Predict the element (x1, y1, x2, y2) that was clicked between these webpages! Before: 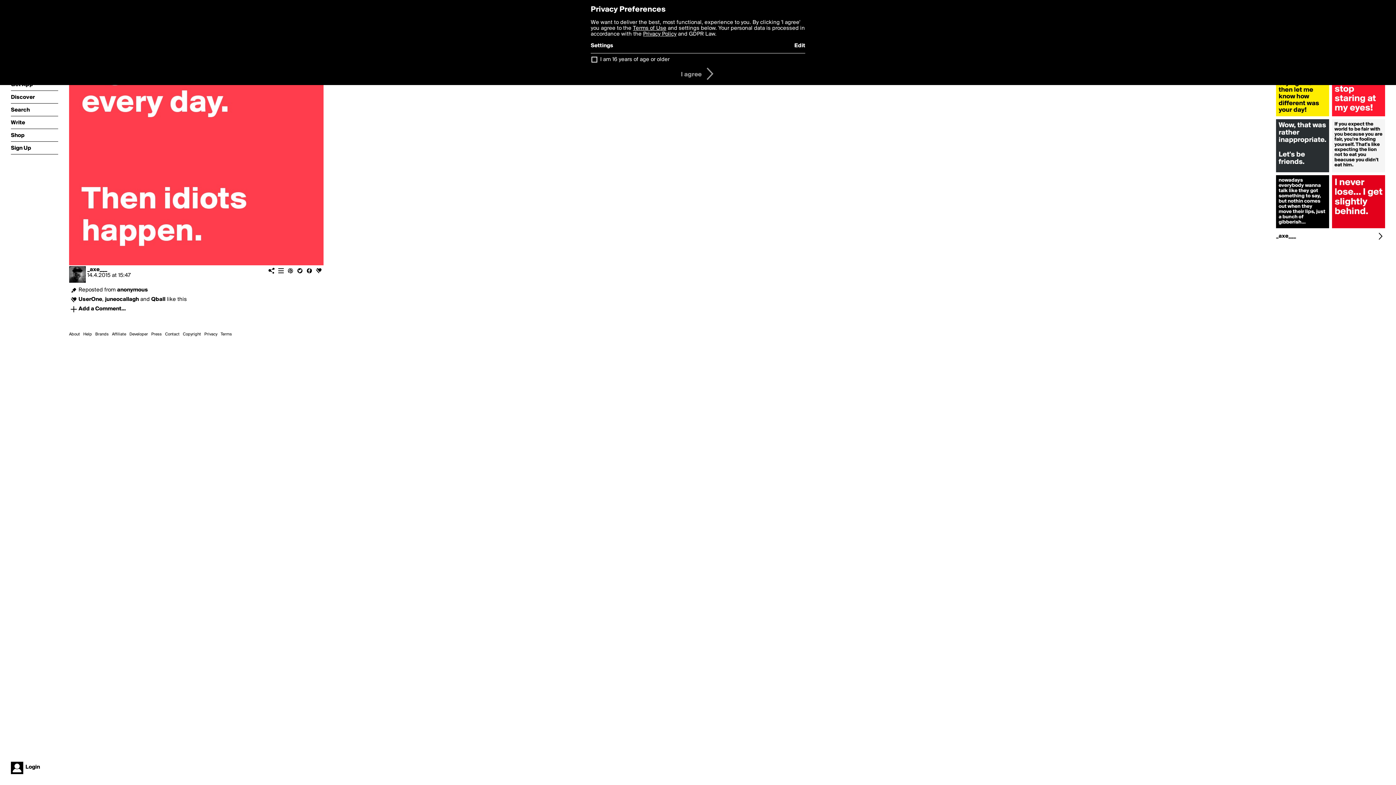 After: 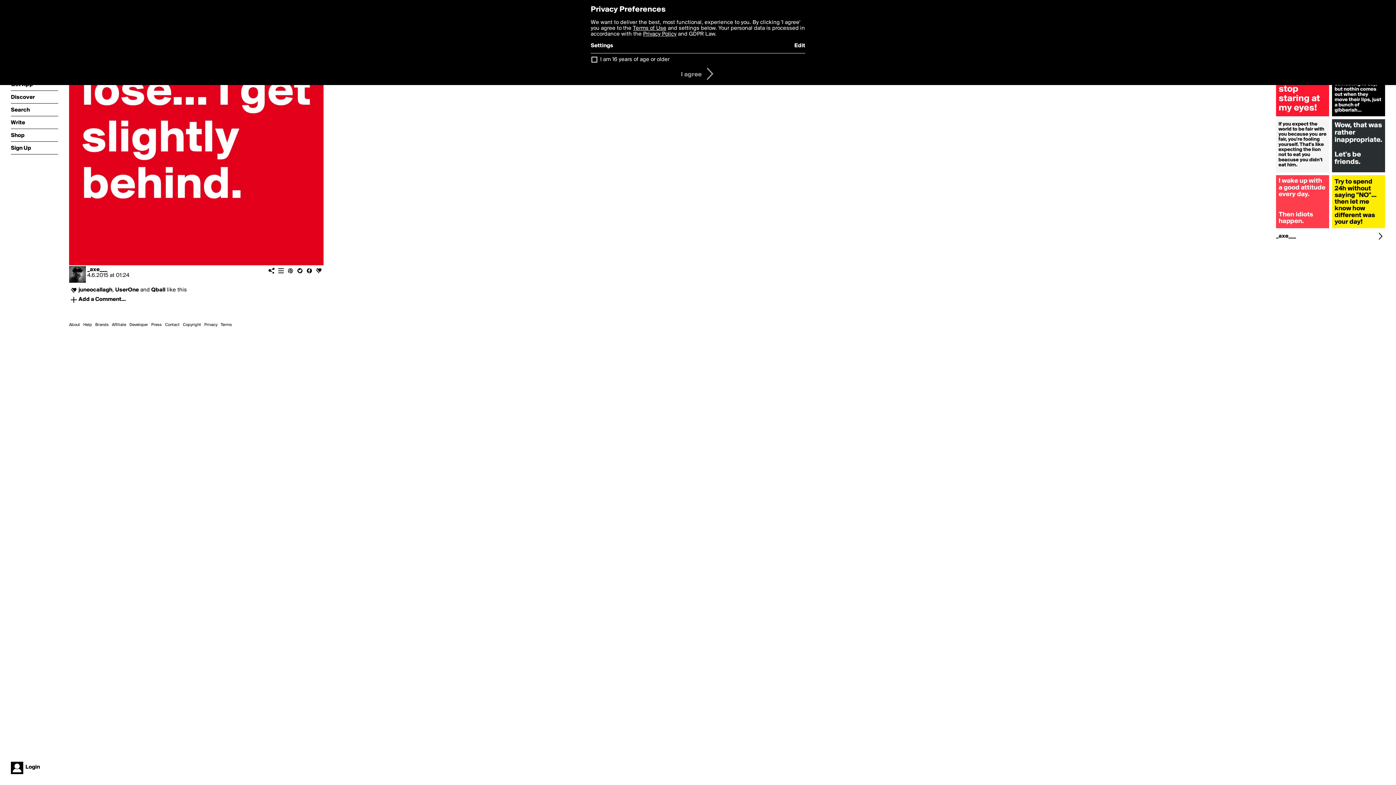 Action: bbox: (1332, 225, 1385, 231)